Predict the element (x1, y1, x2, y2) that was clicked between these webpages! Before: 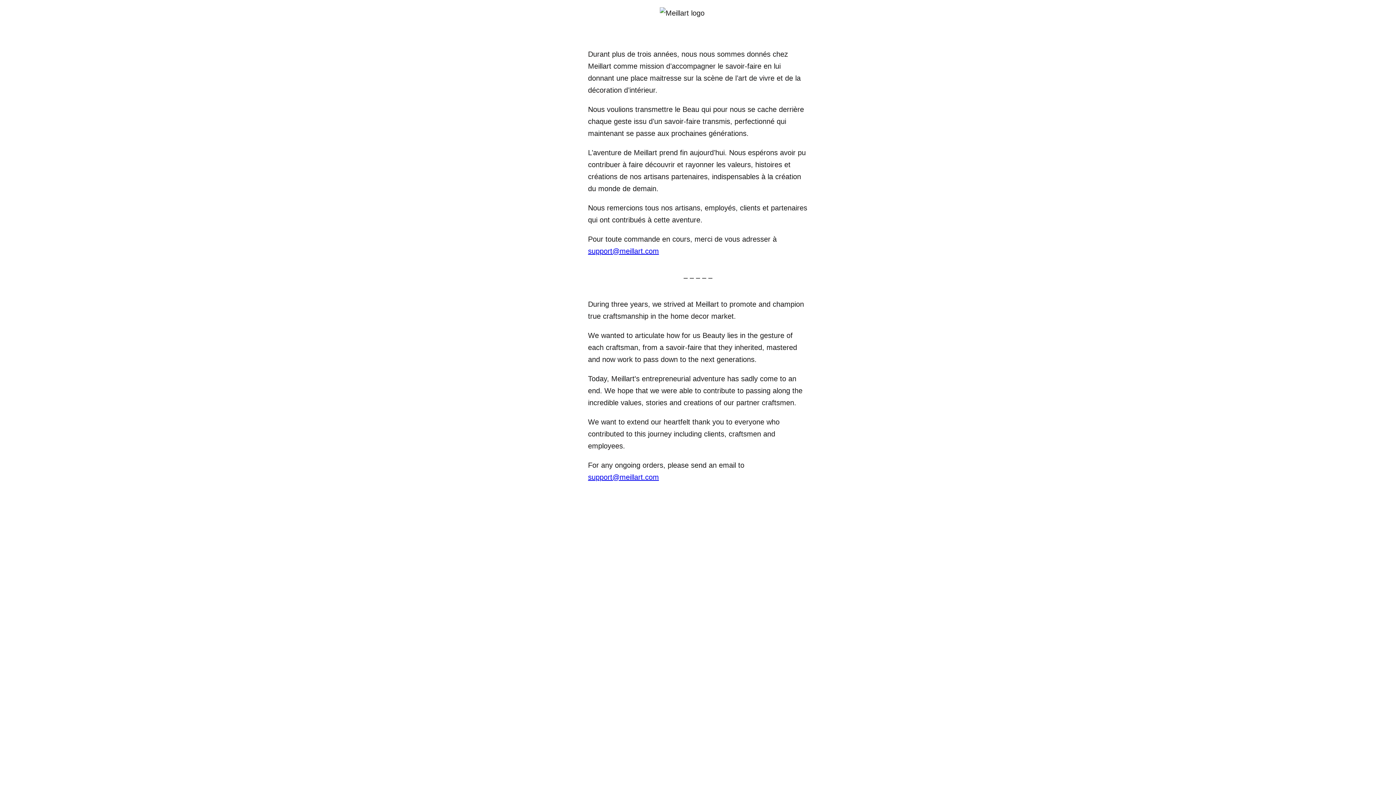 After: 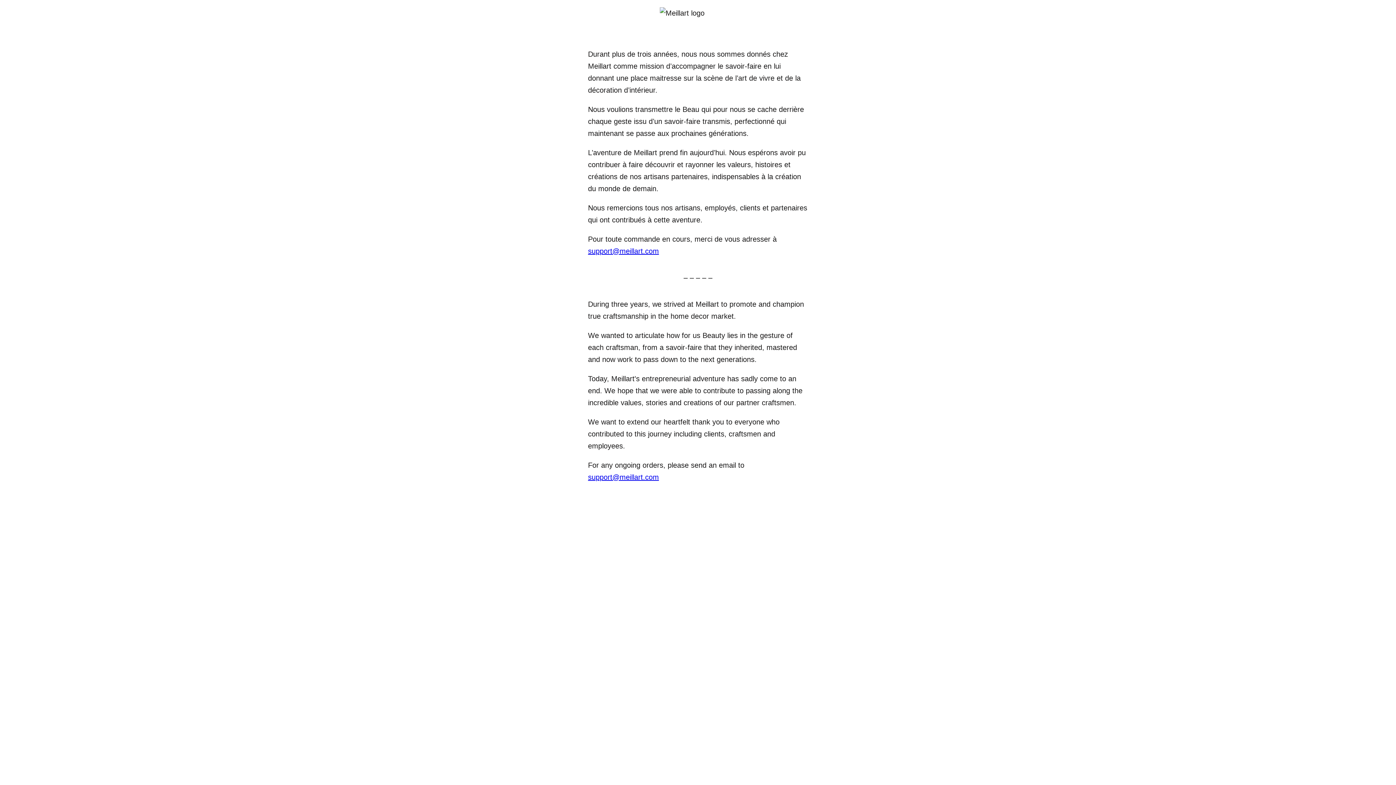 Action: label: support@meillart.com bbox: (588, 473, 659, 481)